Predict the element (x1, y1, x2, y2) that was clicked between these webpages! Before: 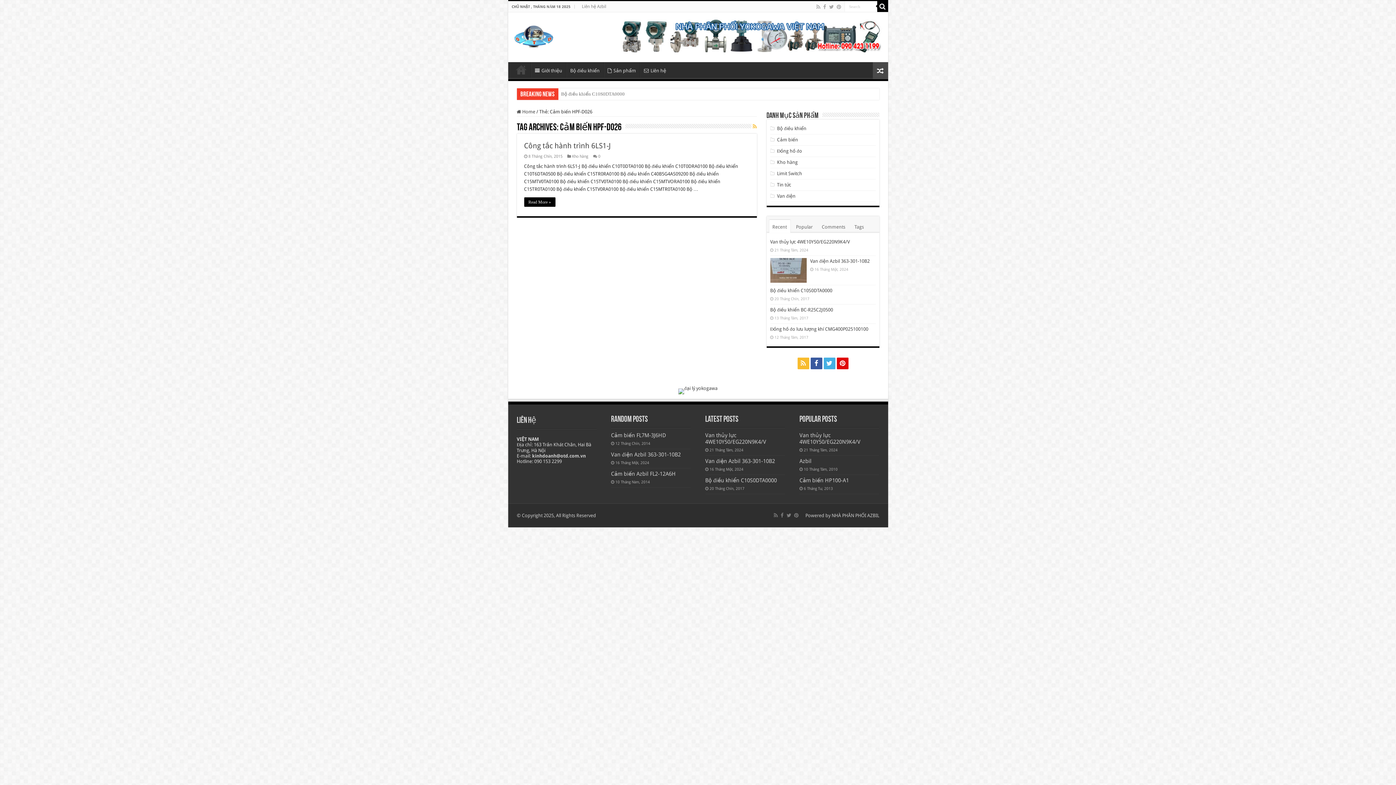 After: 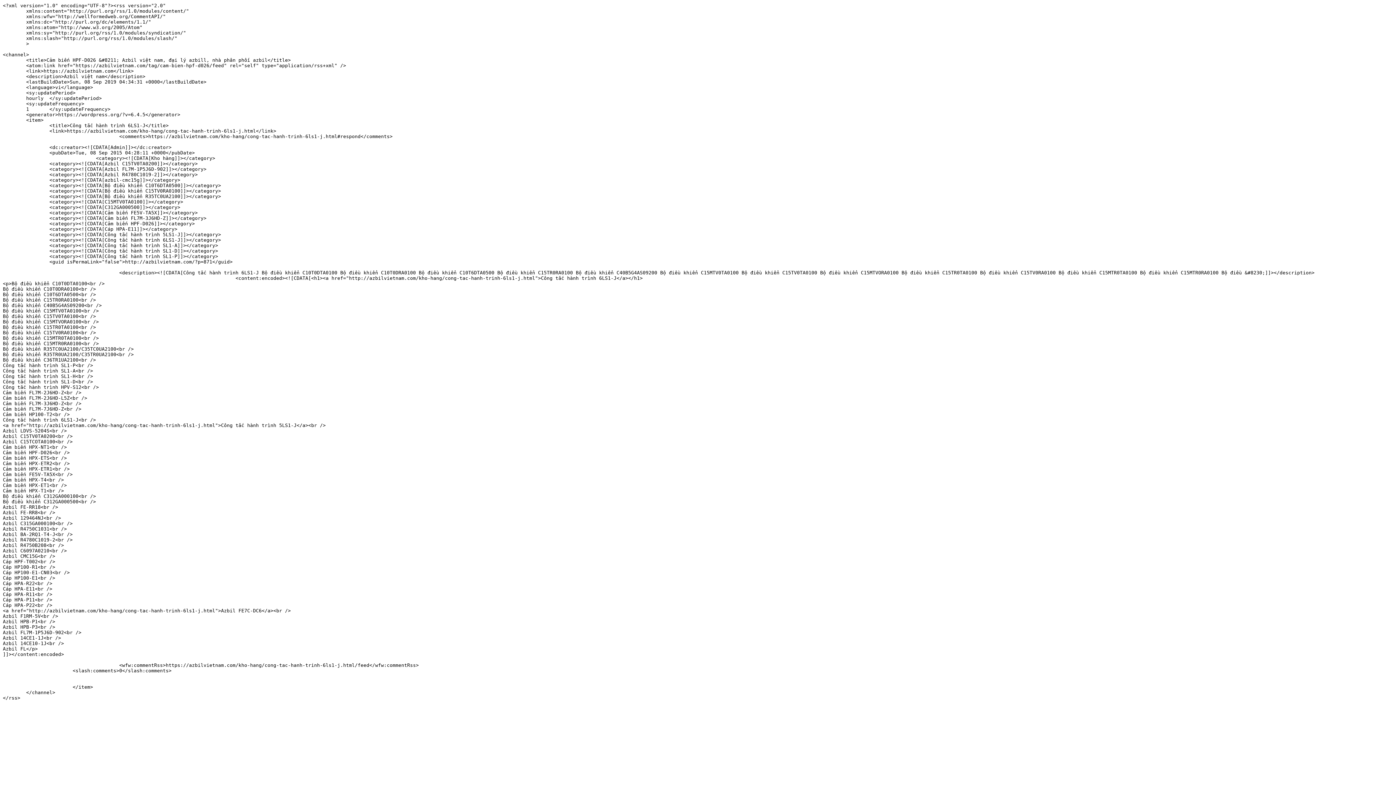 Action: bbox: (752, 123, 756, 129)